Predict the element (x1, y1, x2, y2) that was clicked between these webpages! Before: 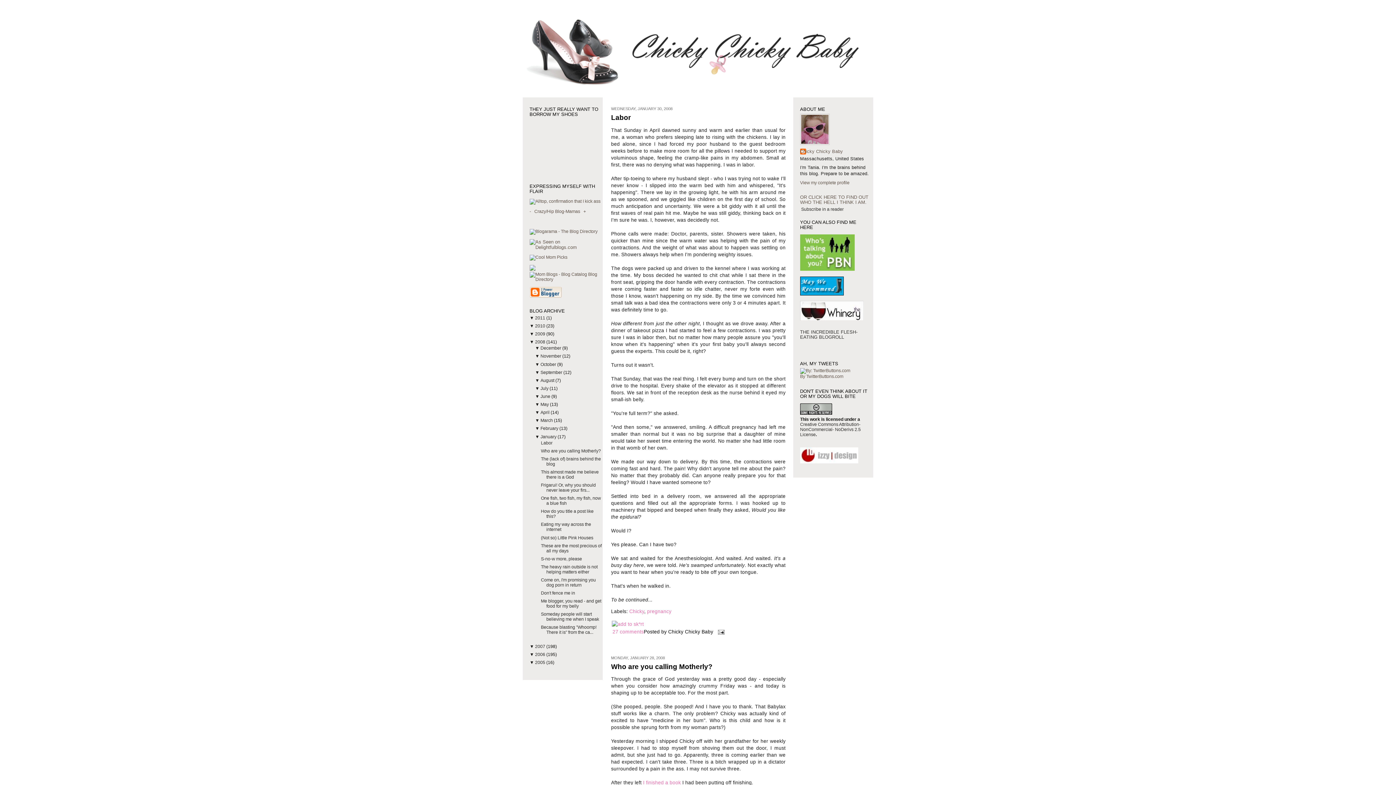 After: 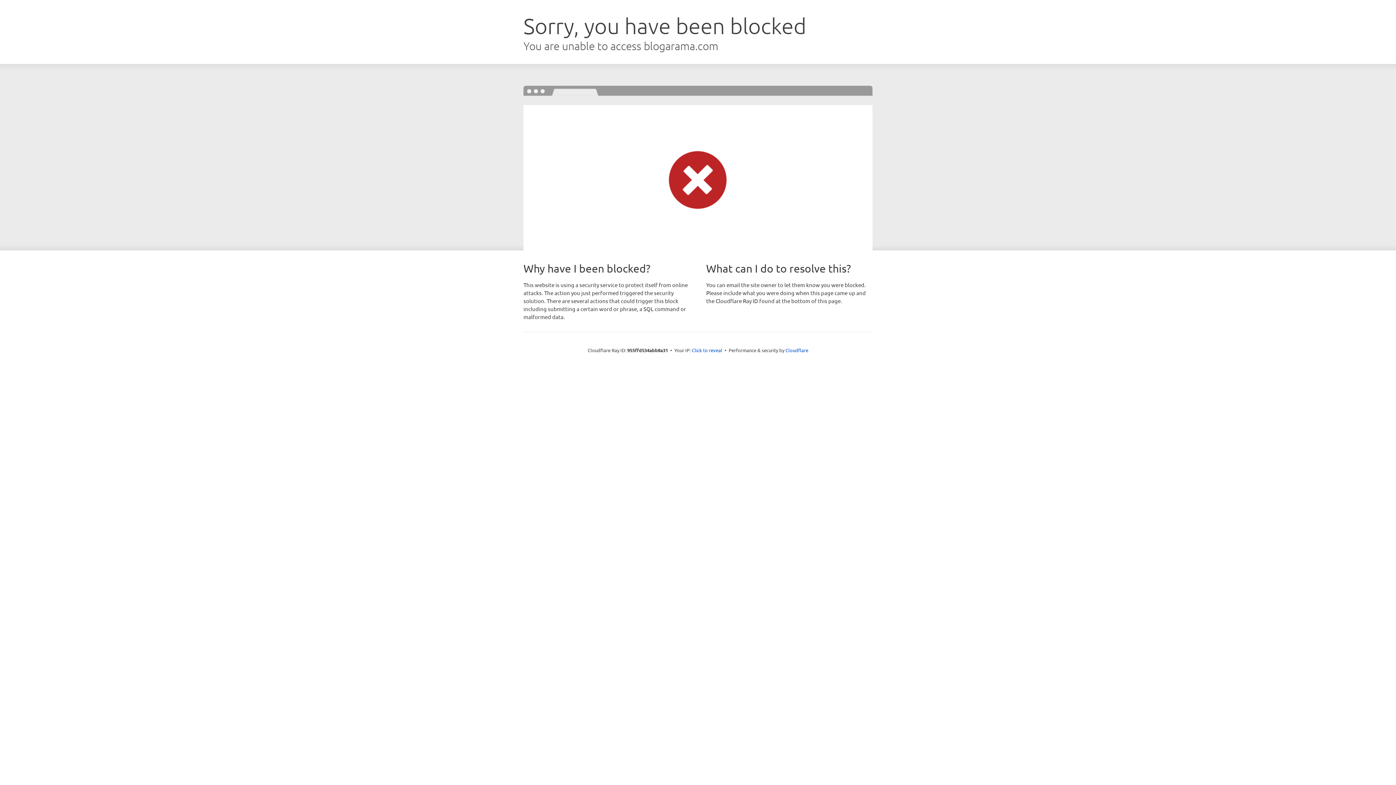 Action: bbox: (529, 229, 597, 234)